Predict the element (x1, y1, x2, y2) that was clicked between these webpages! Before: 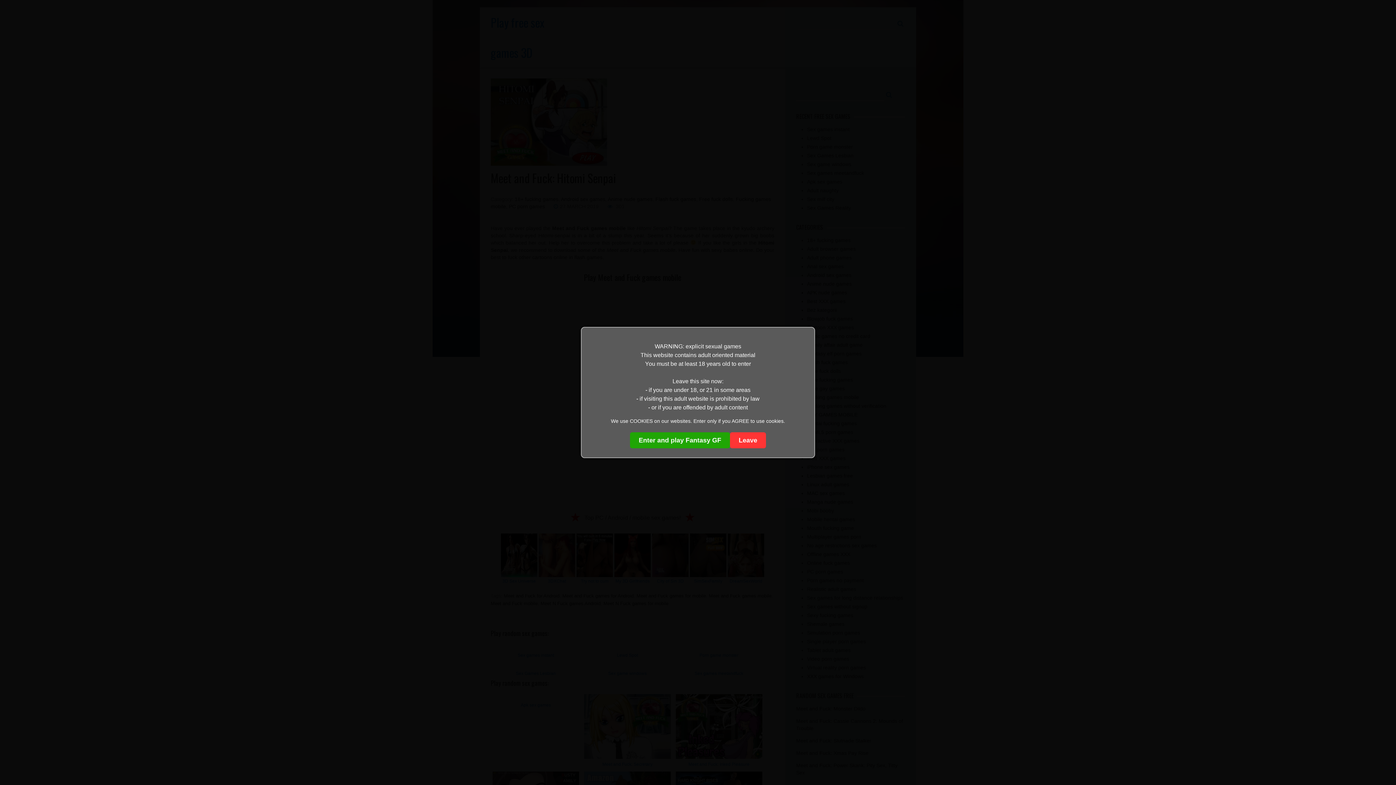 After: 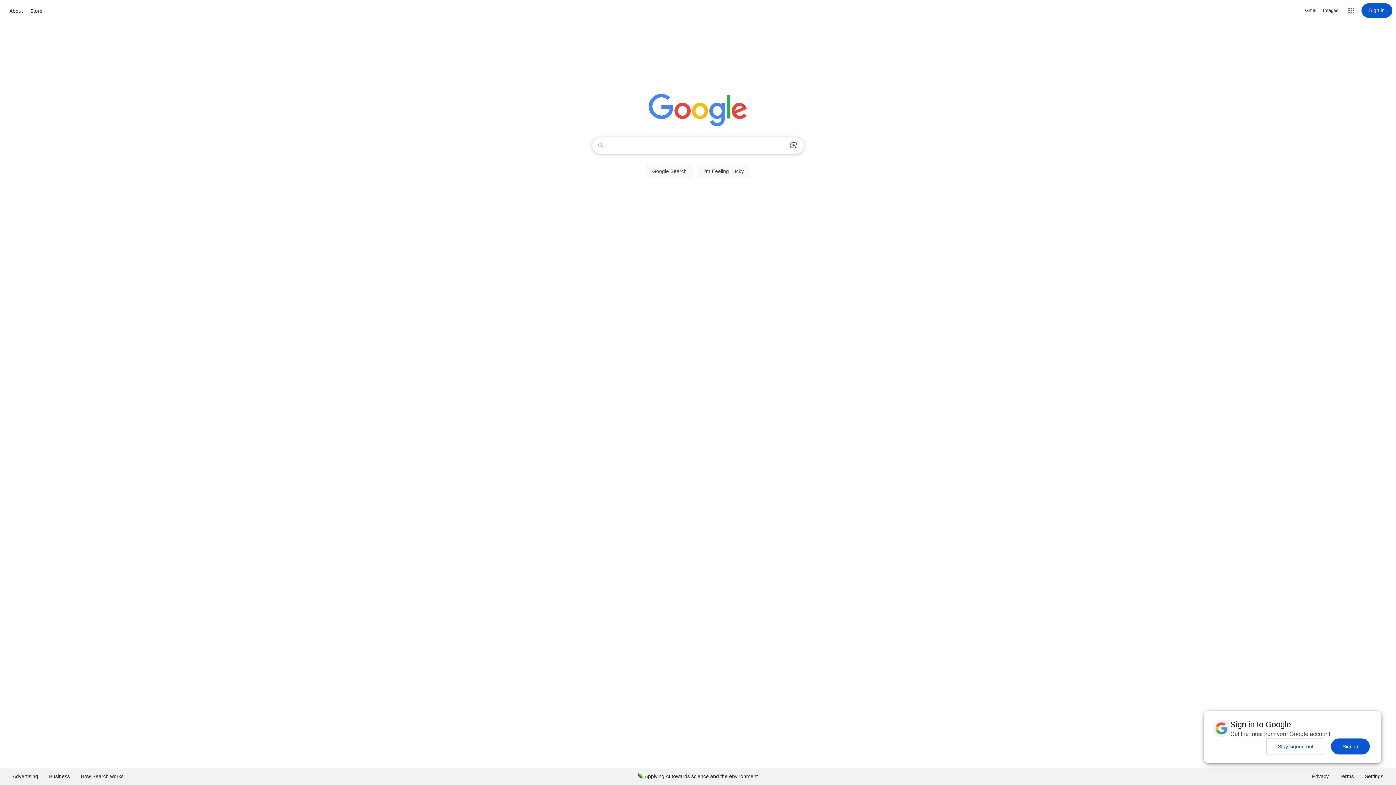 Action: label: Leave bbox: (730, 432, 766, 448)